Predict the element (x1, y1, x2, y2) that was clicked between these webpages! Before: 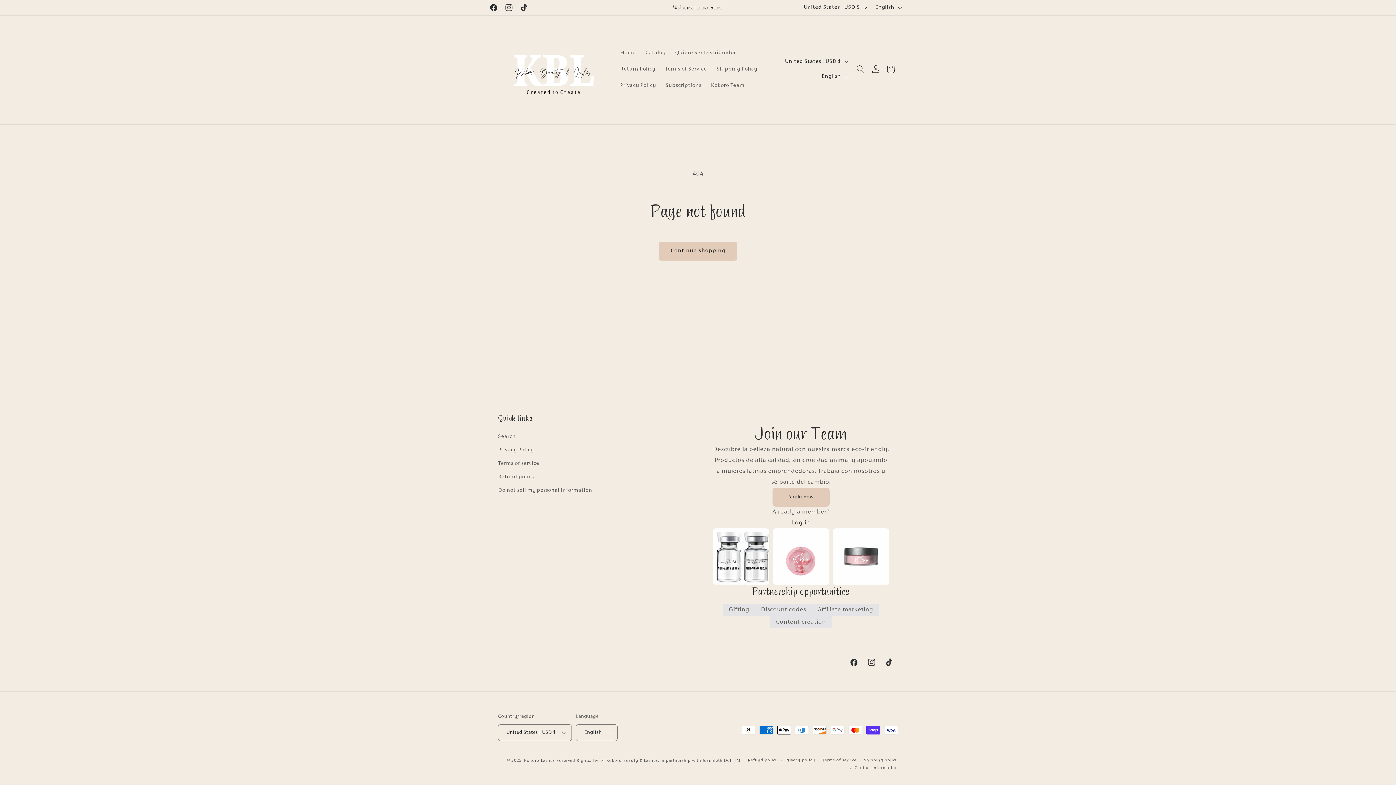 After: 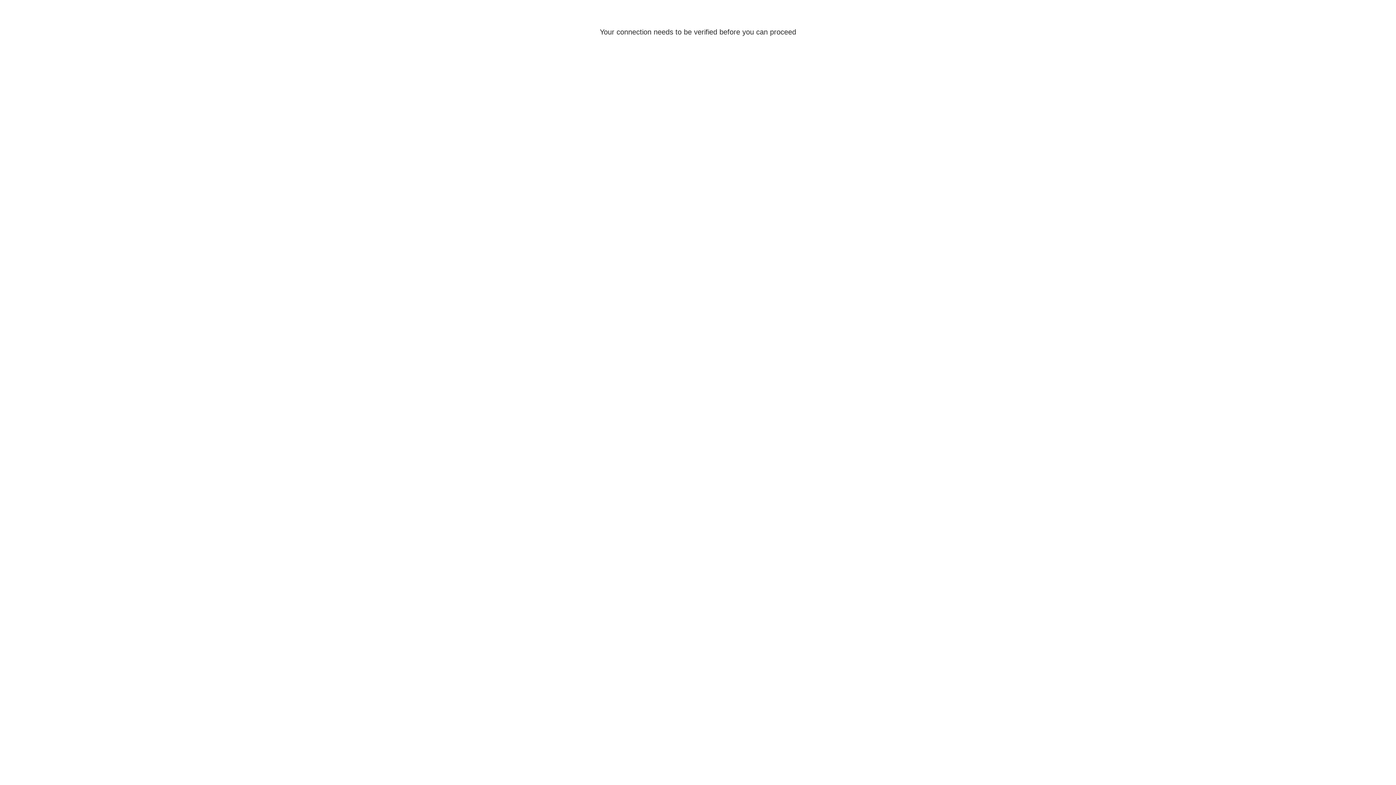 Action: label: Log in bbox: (792, 520, 810, 526)